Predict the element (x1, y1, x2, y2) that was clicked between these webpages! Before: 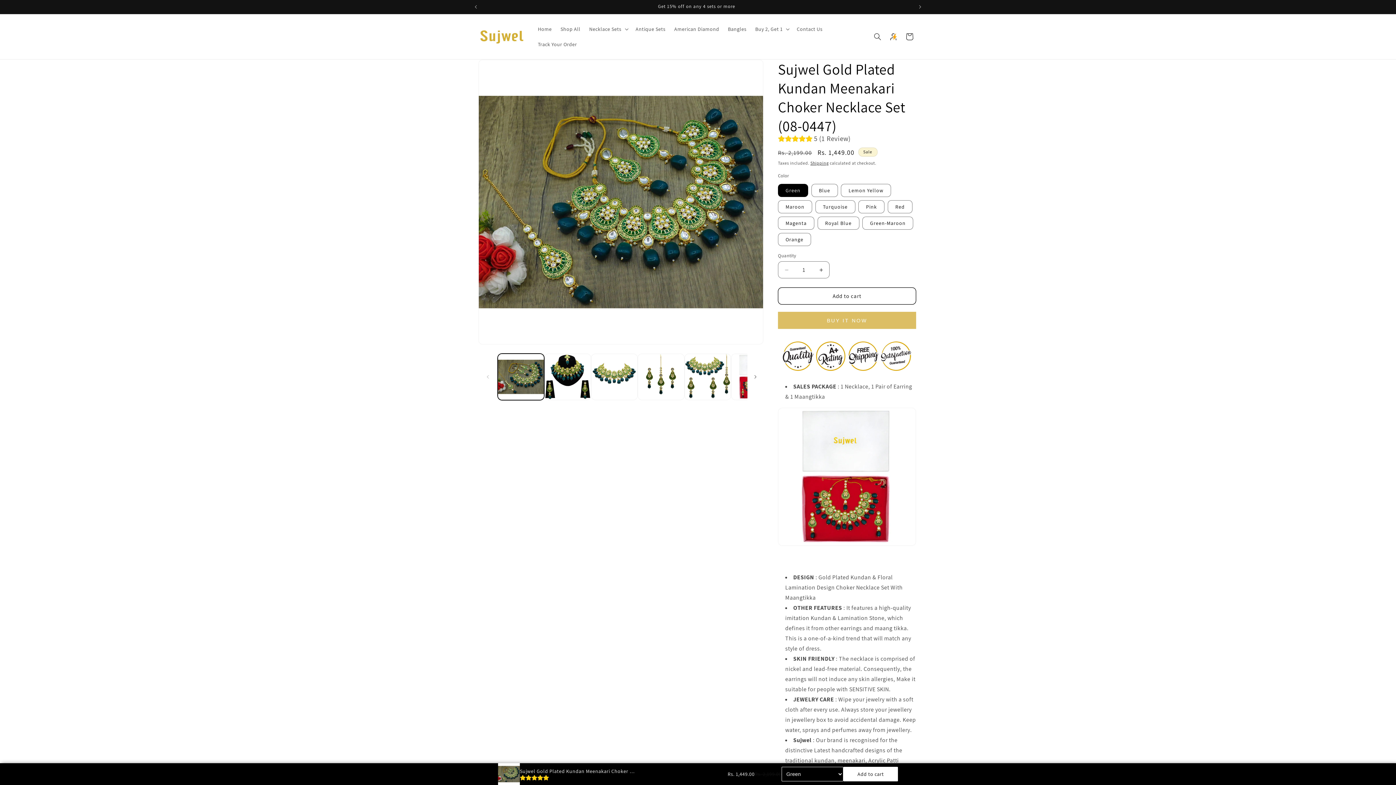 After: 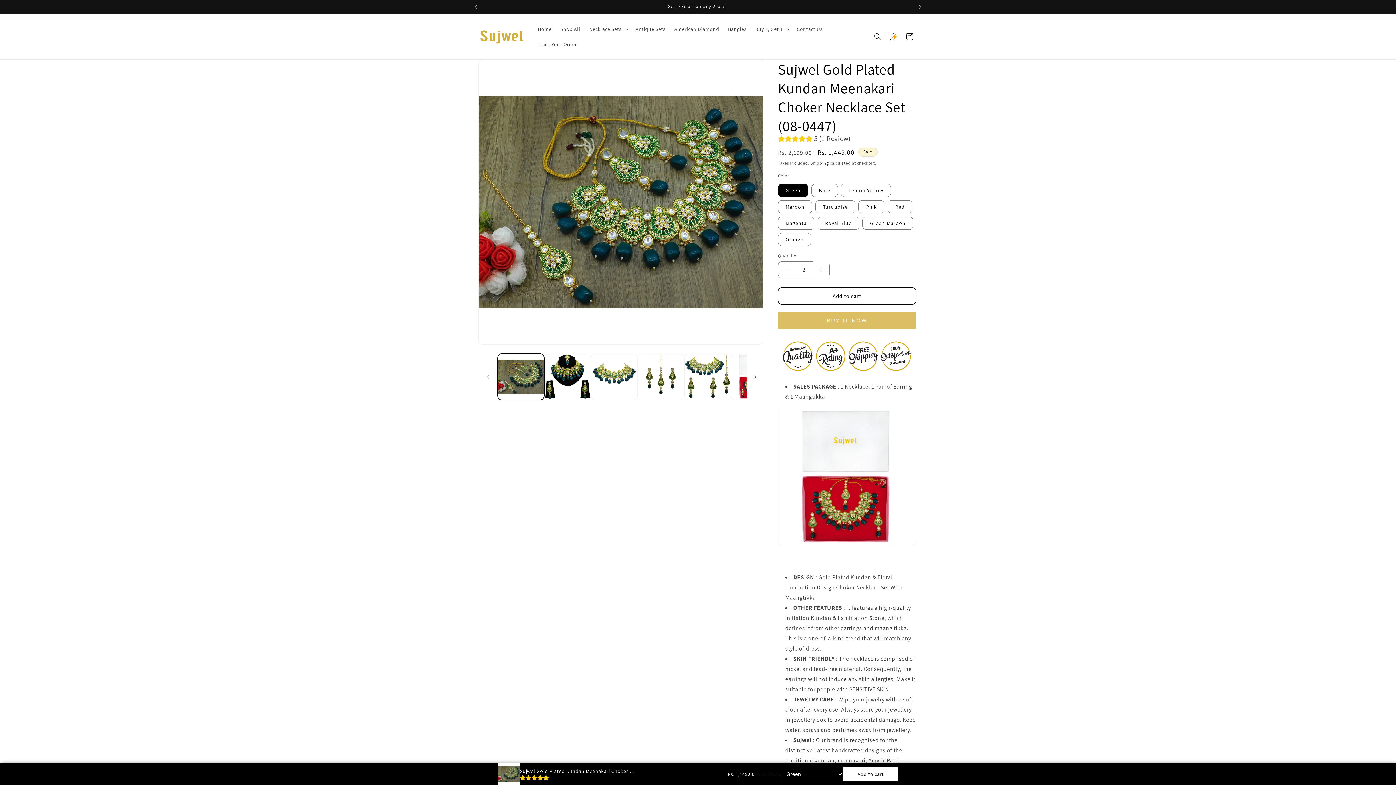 Action: label: Increase quantity for Sujwel Gold Plated Kundan Meenakari Choker Necklace Set (08-0447) bbox: (813, 261, 829, 278)